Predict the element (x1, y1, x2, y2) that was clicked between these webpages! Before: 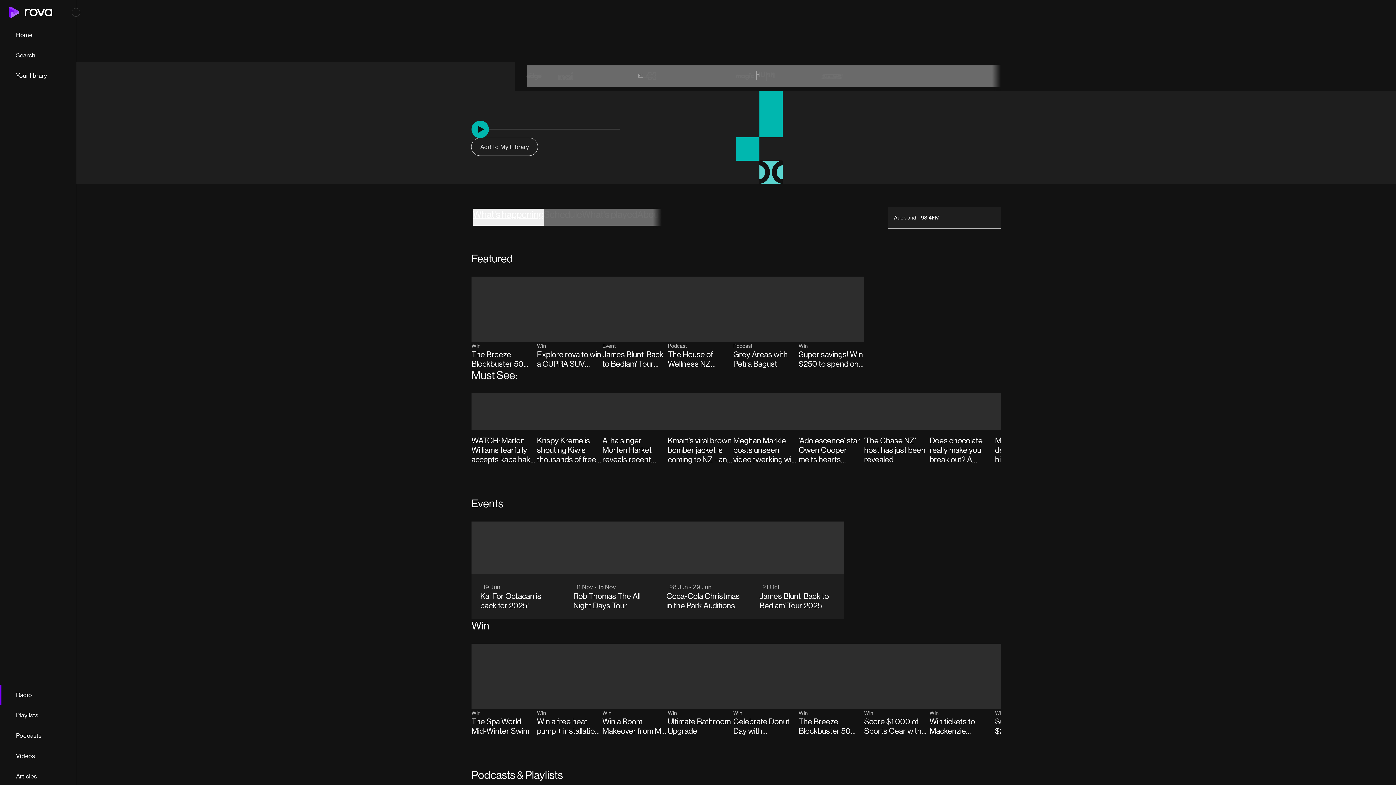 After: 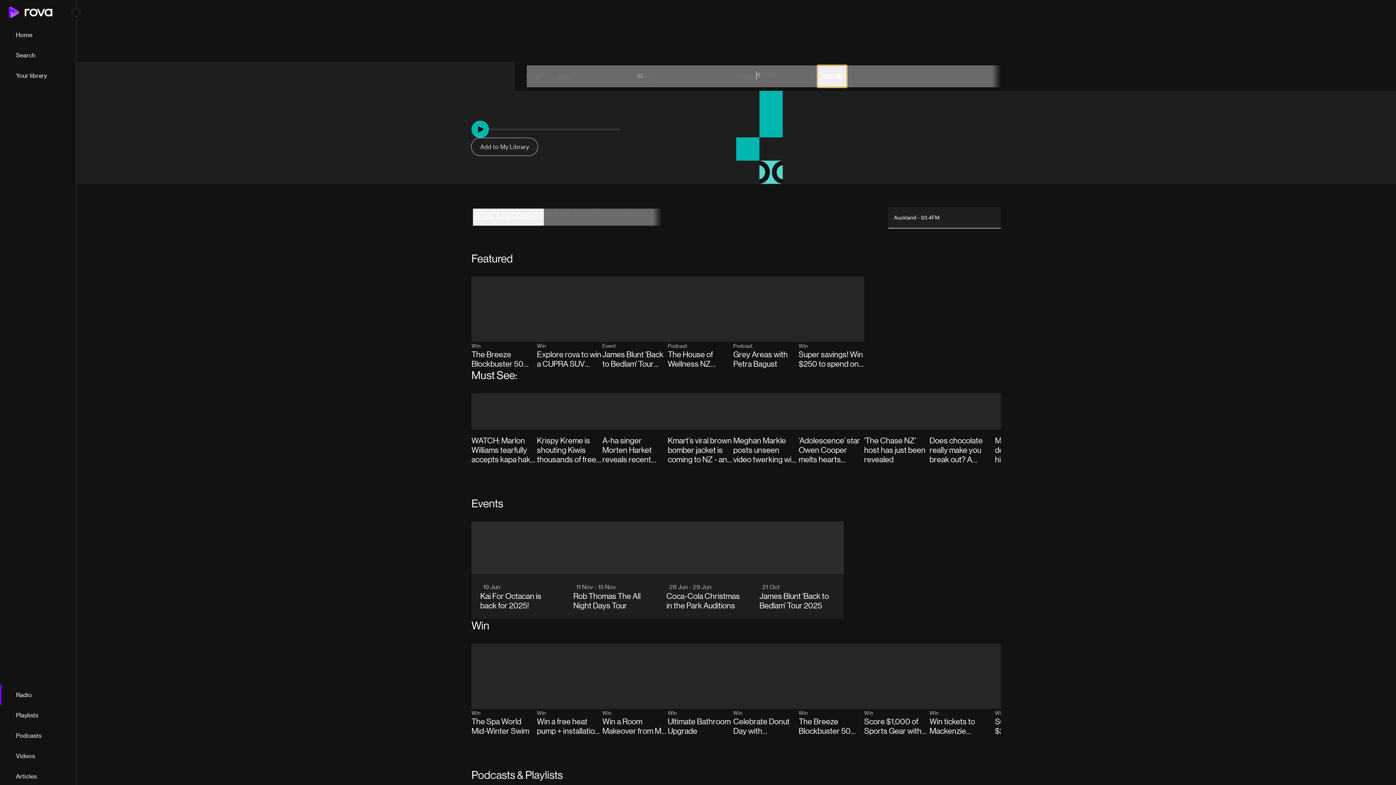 Action: bbox: (817, 65, 846, 87)